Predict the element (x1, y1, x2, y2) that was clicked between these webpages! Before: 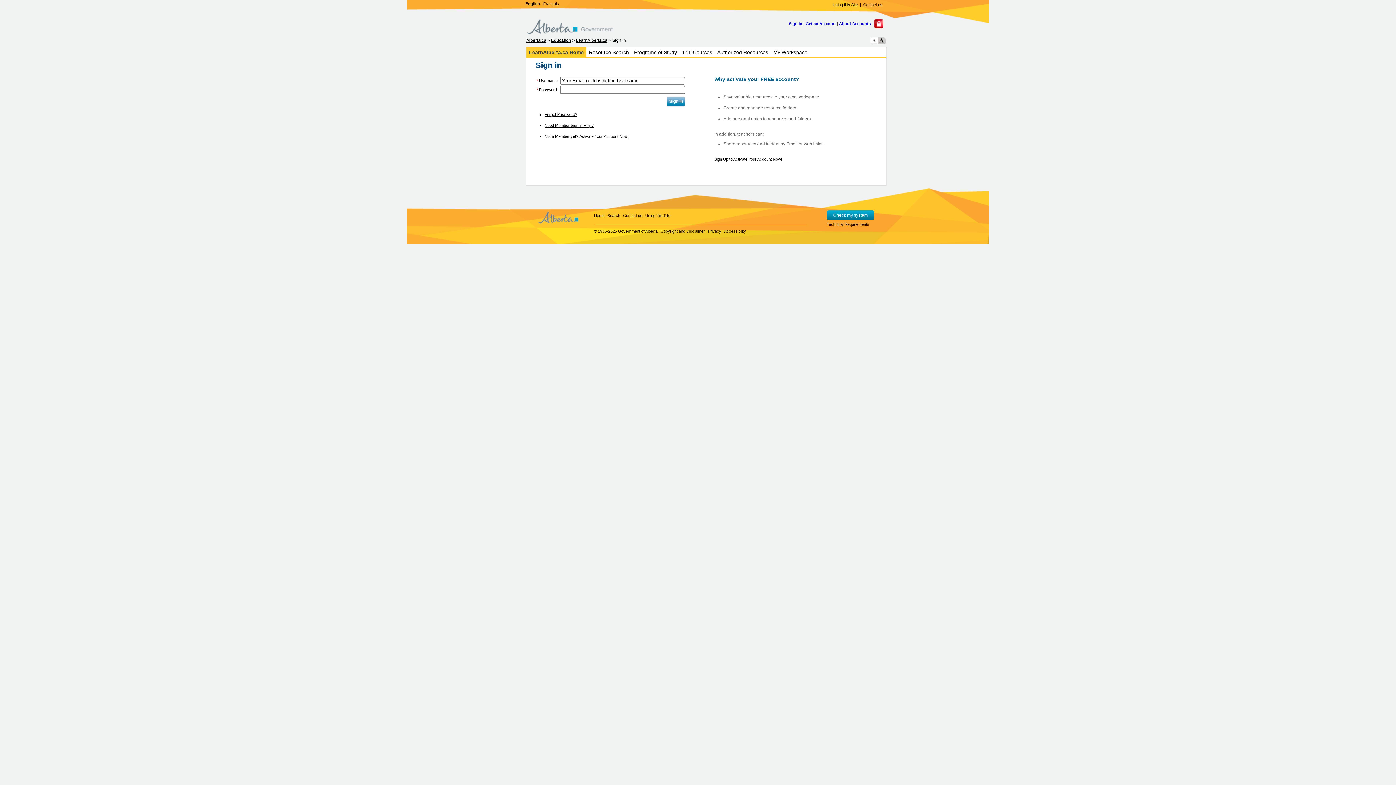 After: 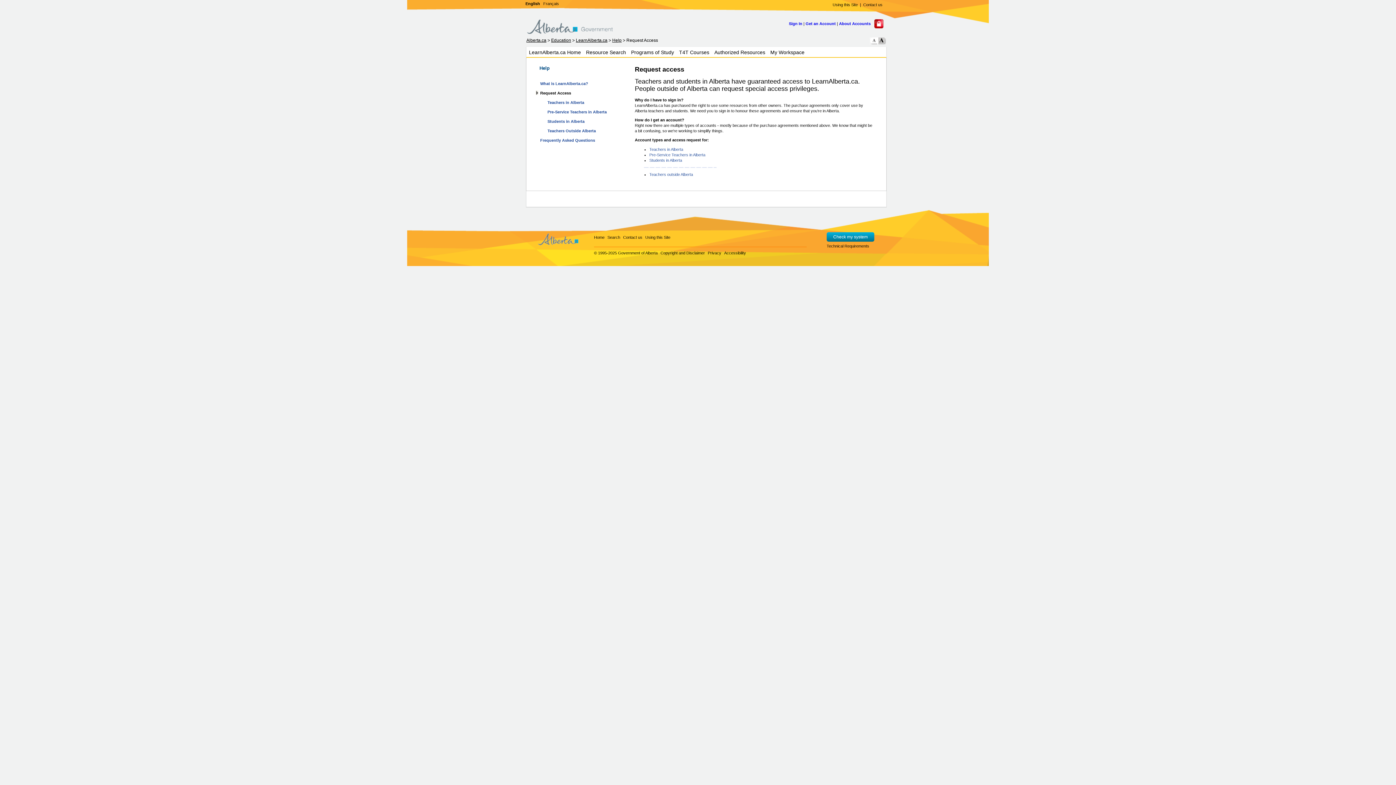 Action: bbox: (839, 21, 870, 25) label: About Accounts